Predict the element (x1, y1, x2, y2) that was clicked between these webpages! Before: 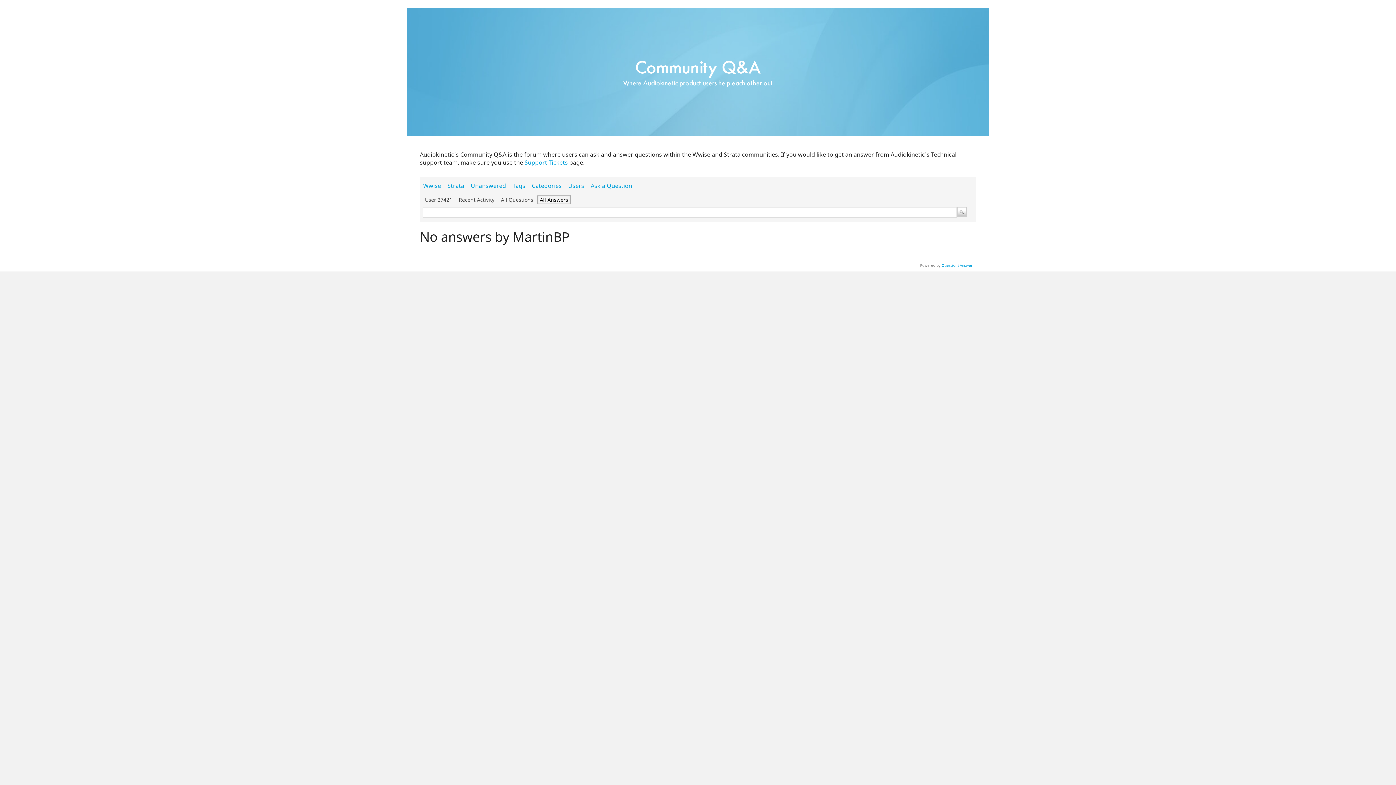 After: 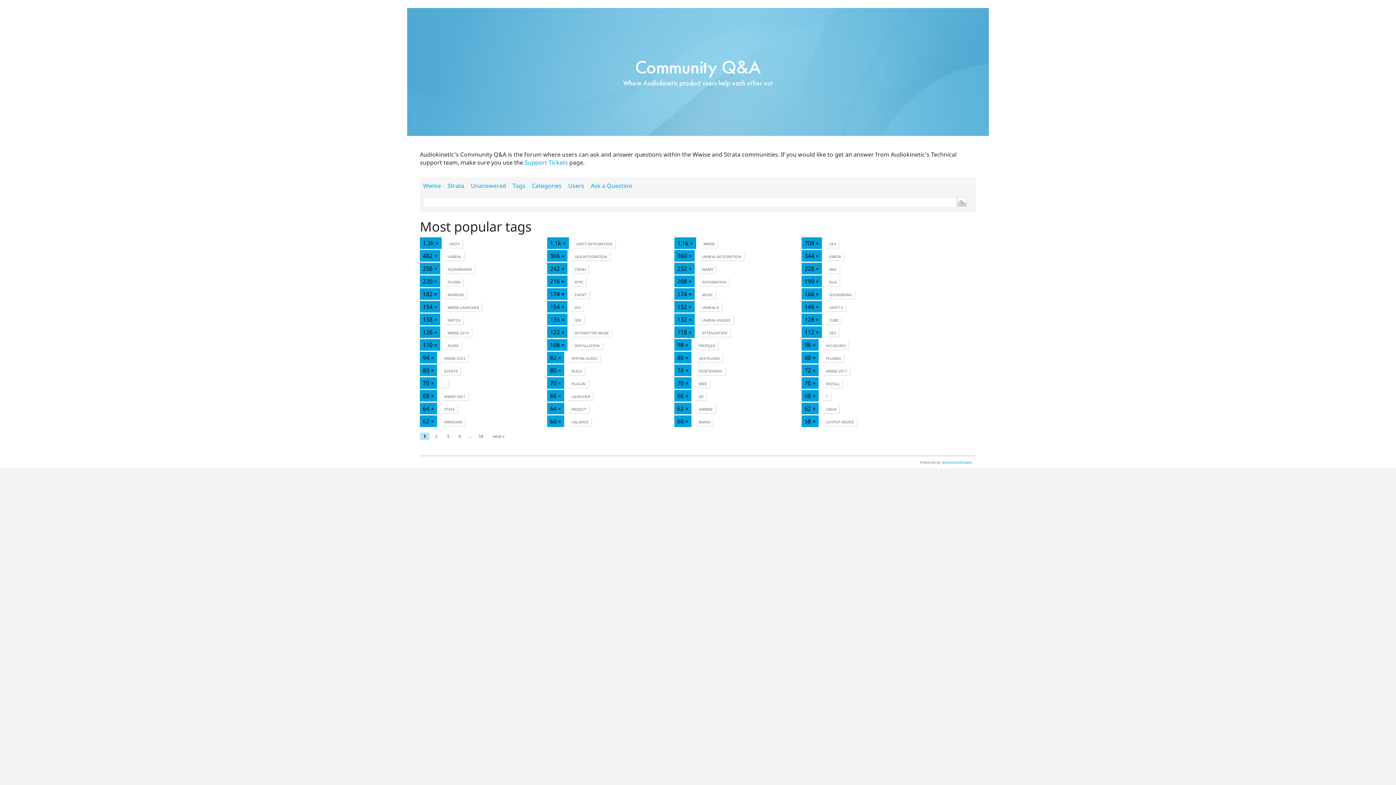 Action: bbox: (509, 179, 528, 192) label: Tags